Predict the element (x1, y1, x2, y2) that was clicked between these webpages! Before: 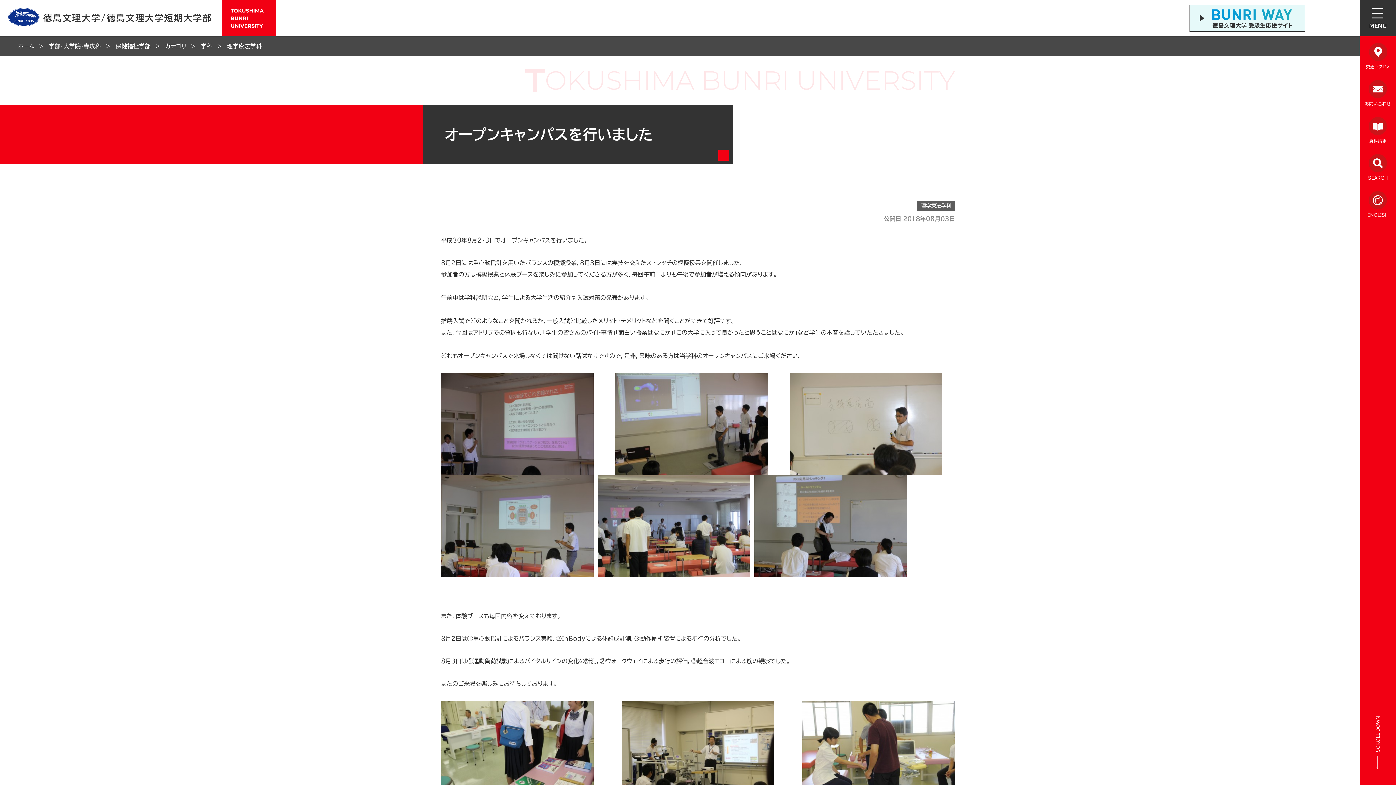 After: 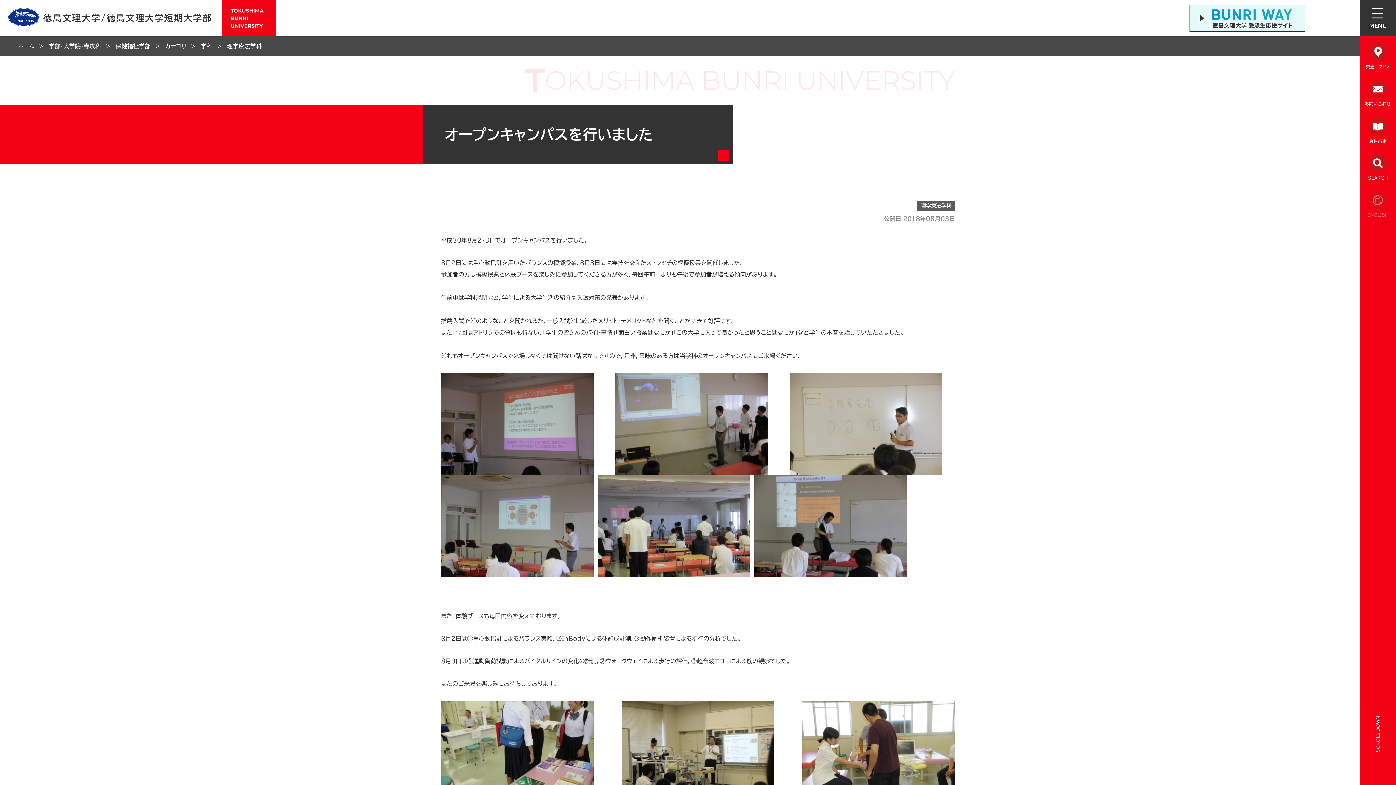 Action: bbox: (1367, 191, 1388, 217) label: ENGLISH